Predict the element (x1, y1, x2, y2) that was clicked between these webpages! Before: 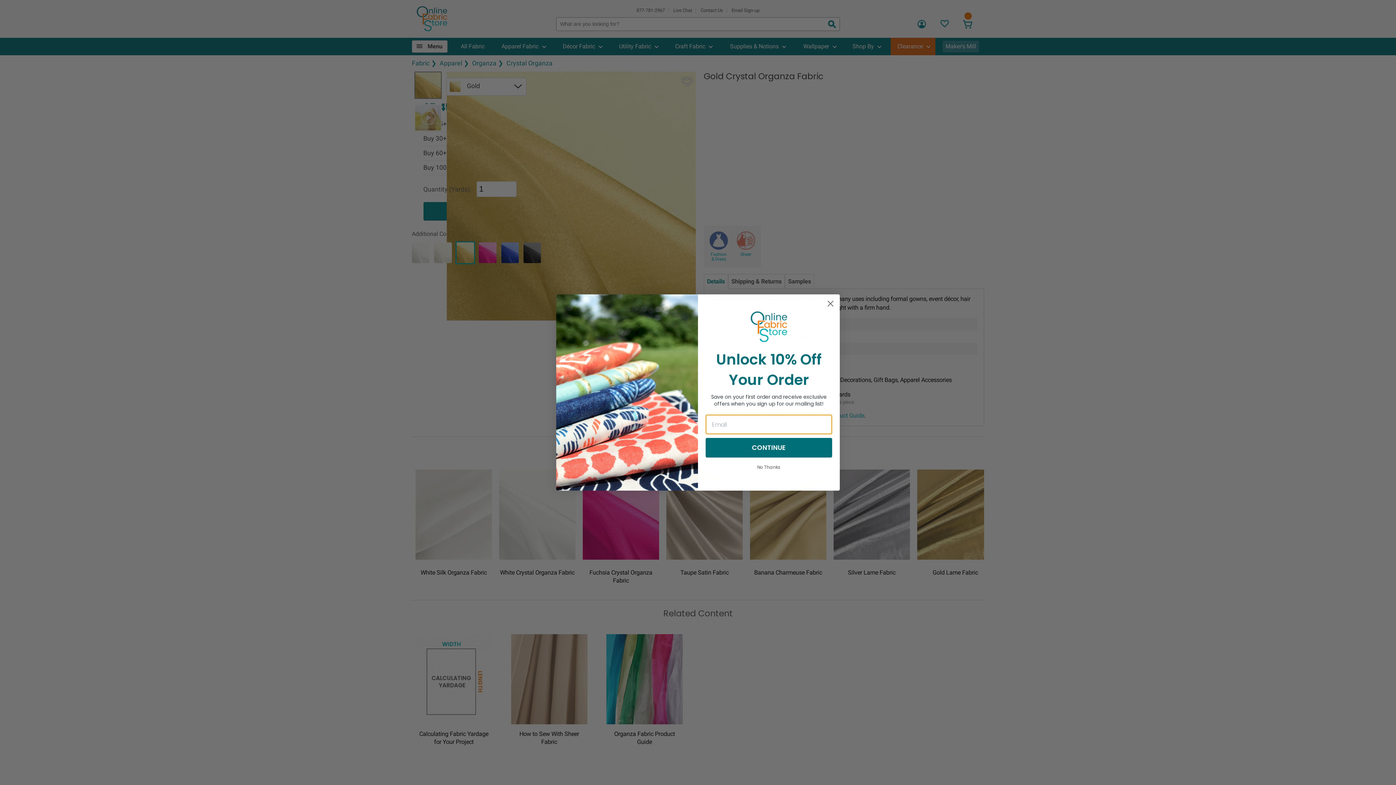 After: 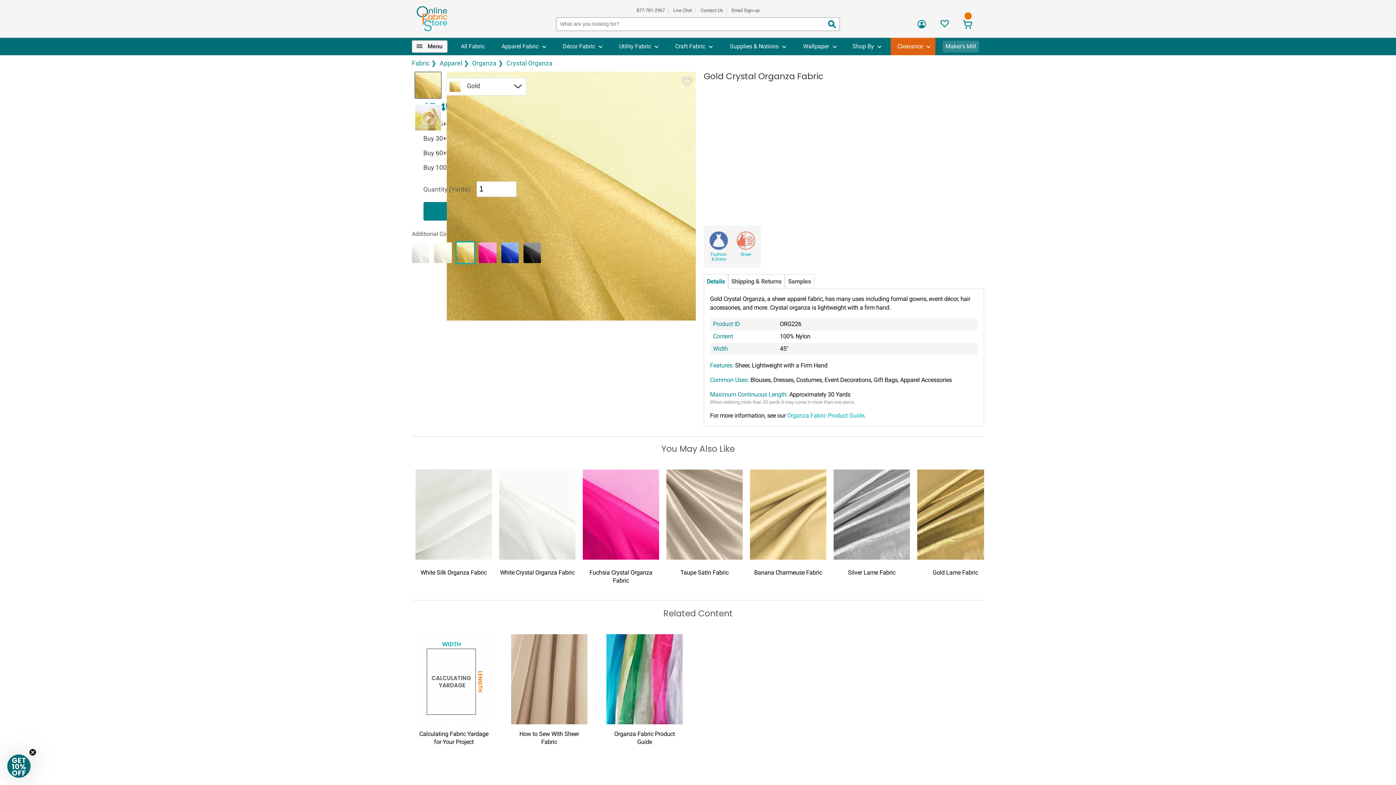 Action: bbox: (824, 318, 837, 331) label: Close dialog